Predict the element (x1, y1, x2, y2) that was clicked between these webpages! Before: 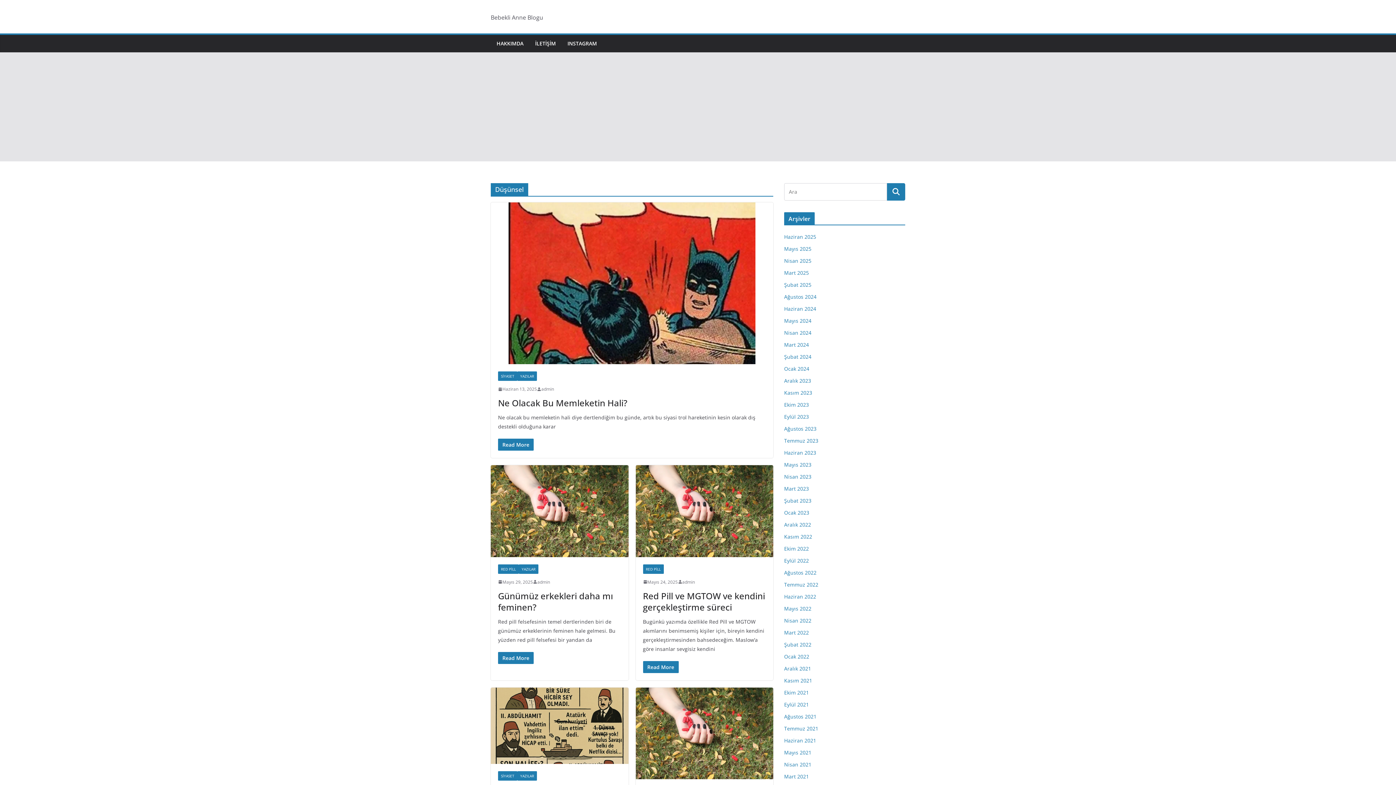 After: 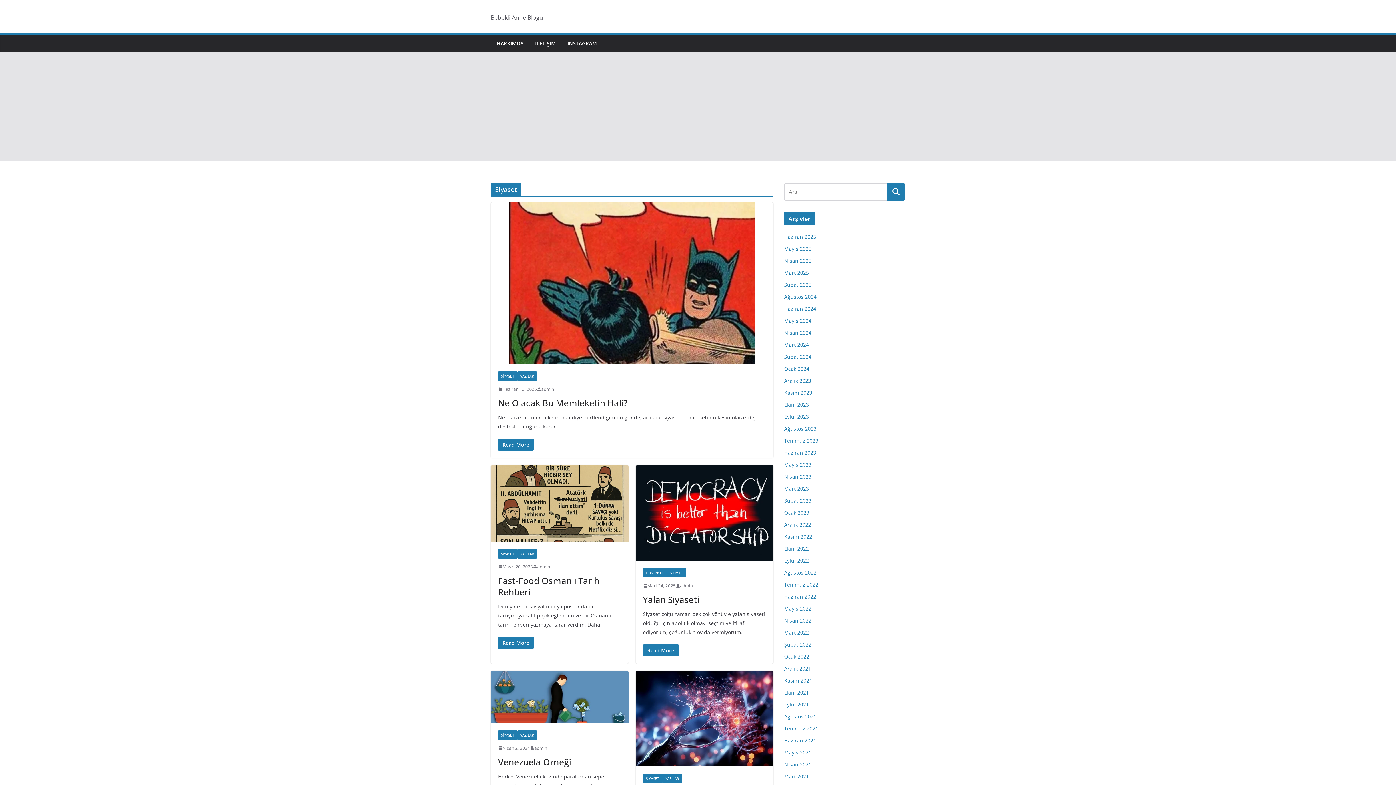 Action: label: SİYASET bbox: (498, 371, 517, 381)